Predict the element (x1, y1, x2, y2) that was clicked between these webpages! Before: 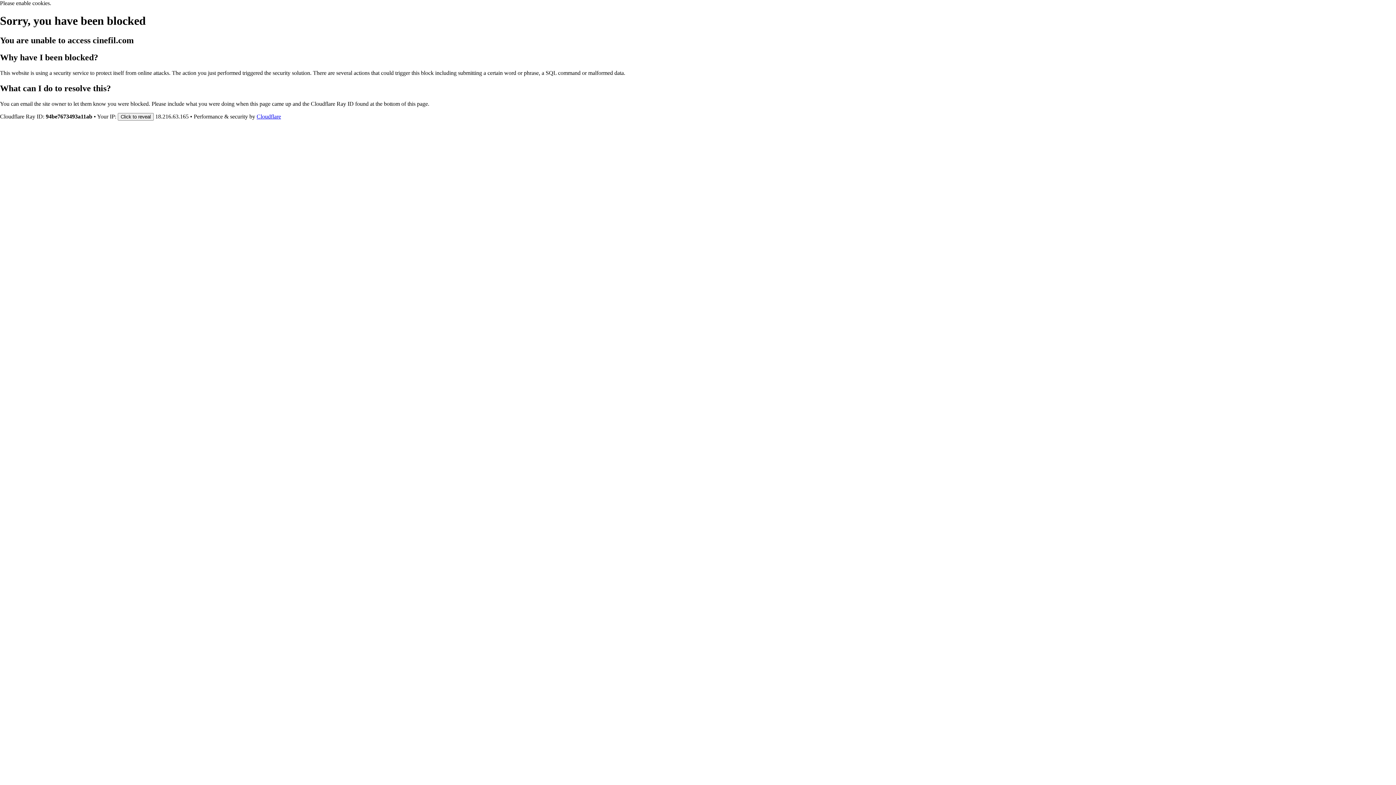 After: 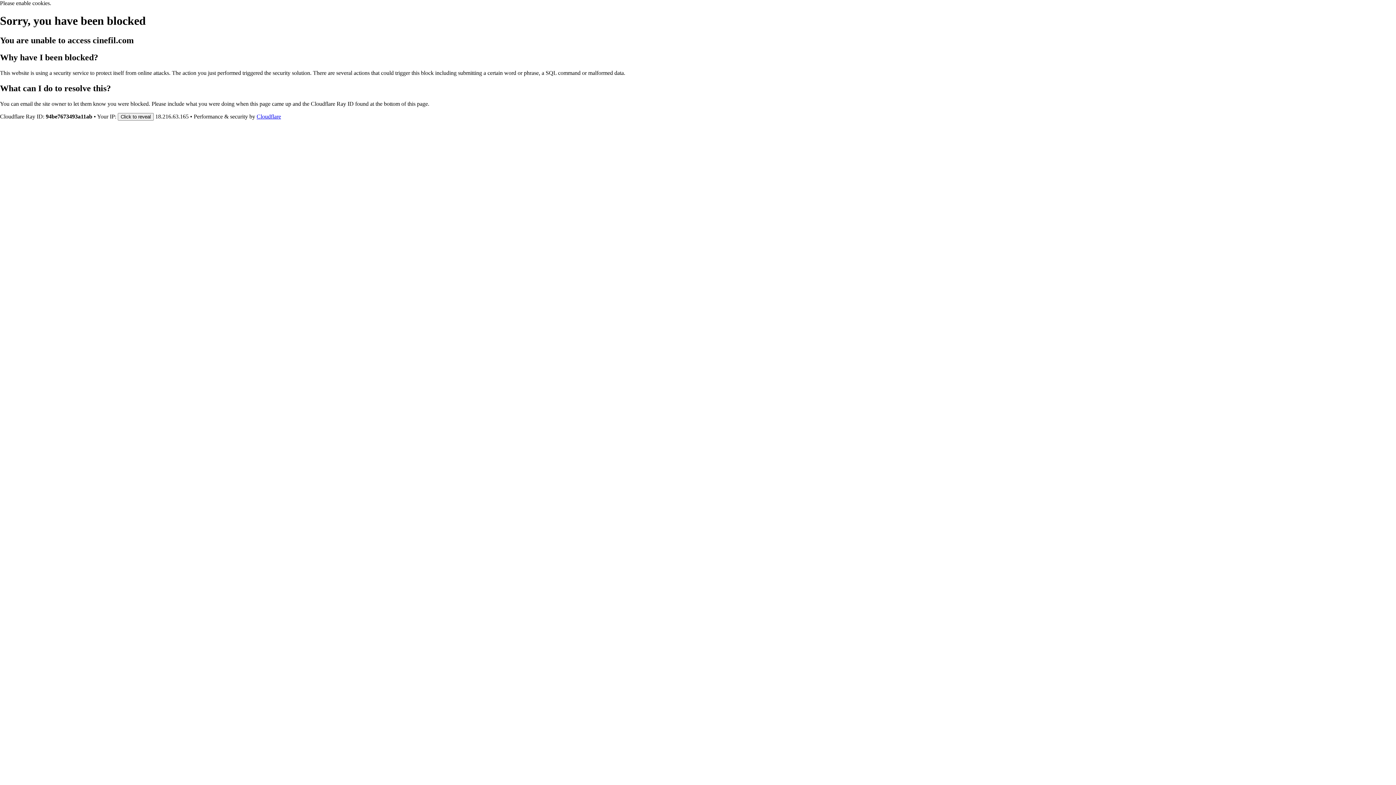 Action: bbox: (256, 113, 281, 119) label: Cloudflare